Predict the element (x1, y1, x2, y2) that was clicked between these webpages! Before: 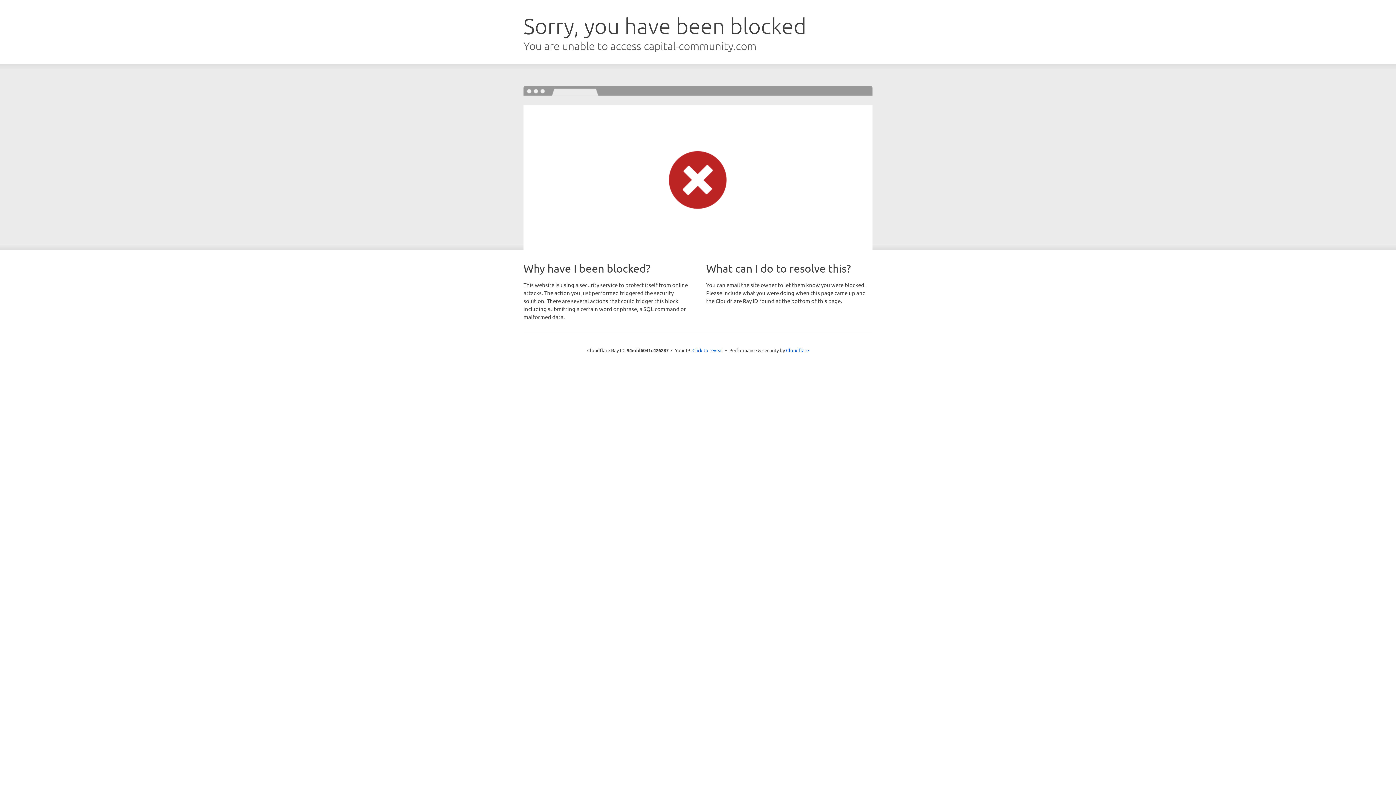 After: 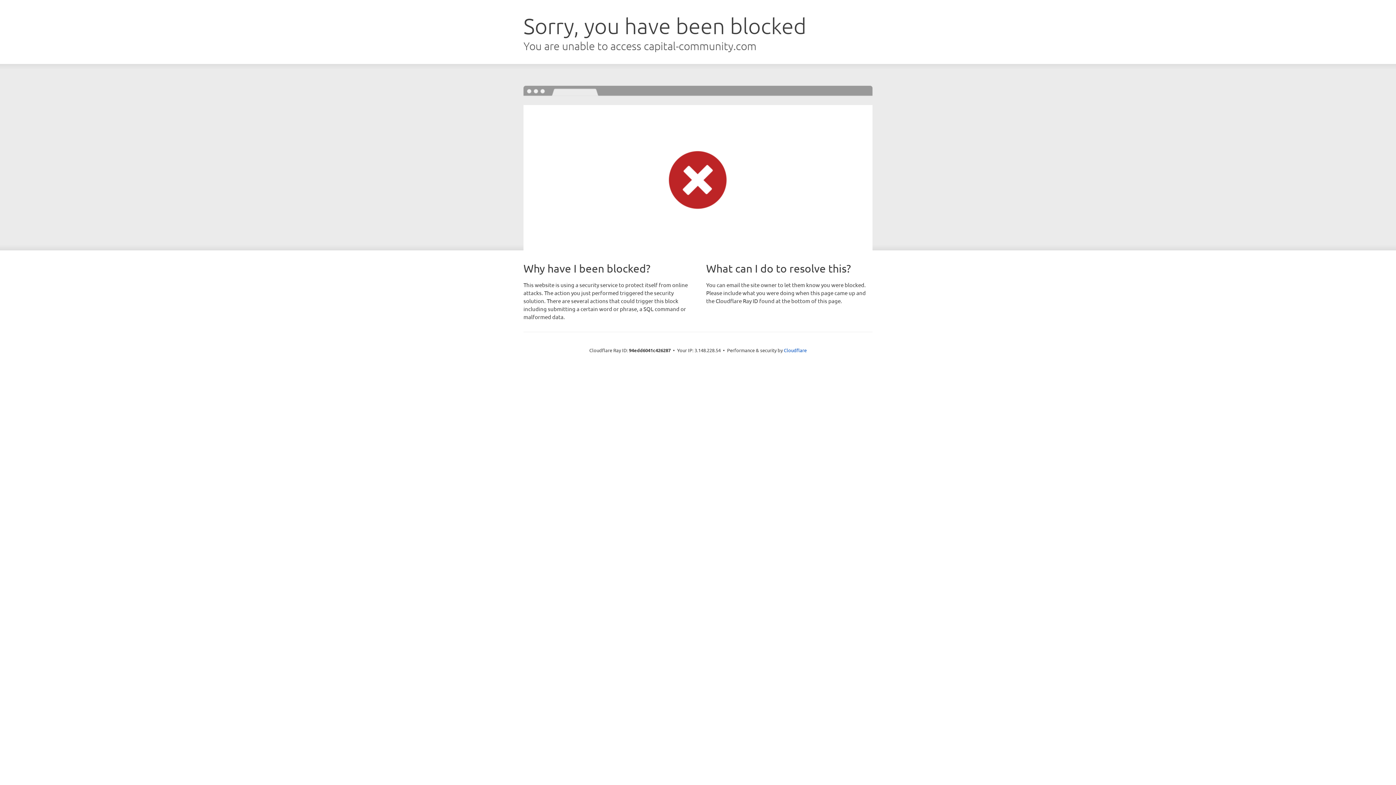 Action: label: Click to reveal bbox: (692, 346, 723, 353)